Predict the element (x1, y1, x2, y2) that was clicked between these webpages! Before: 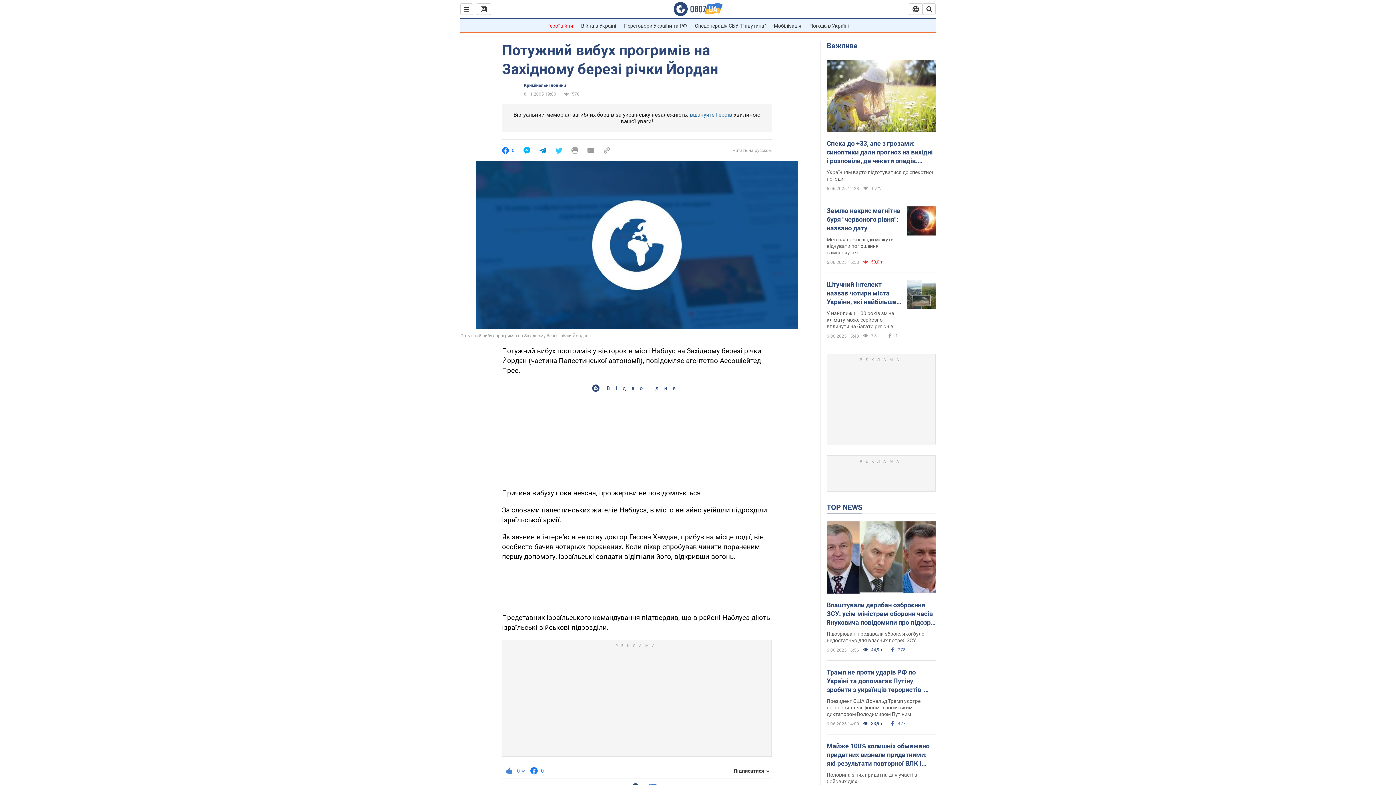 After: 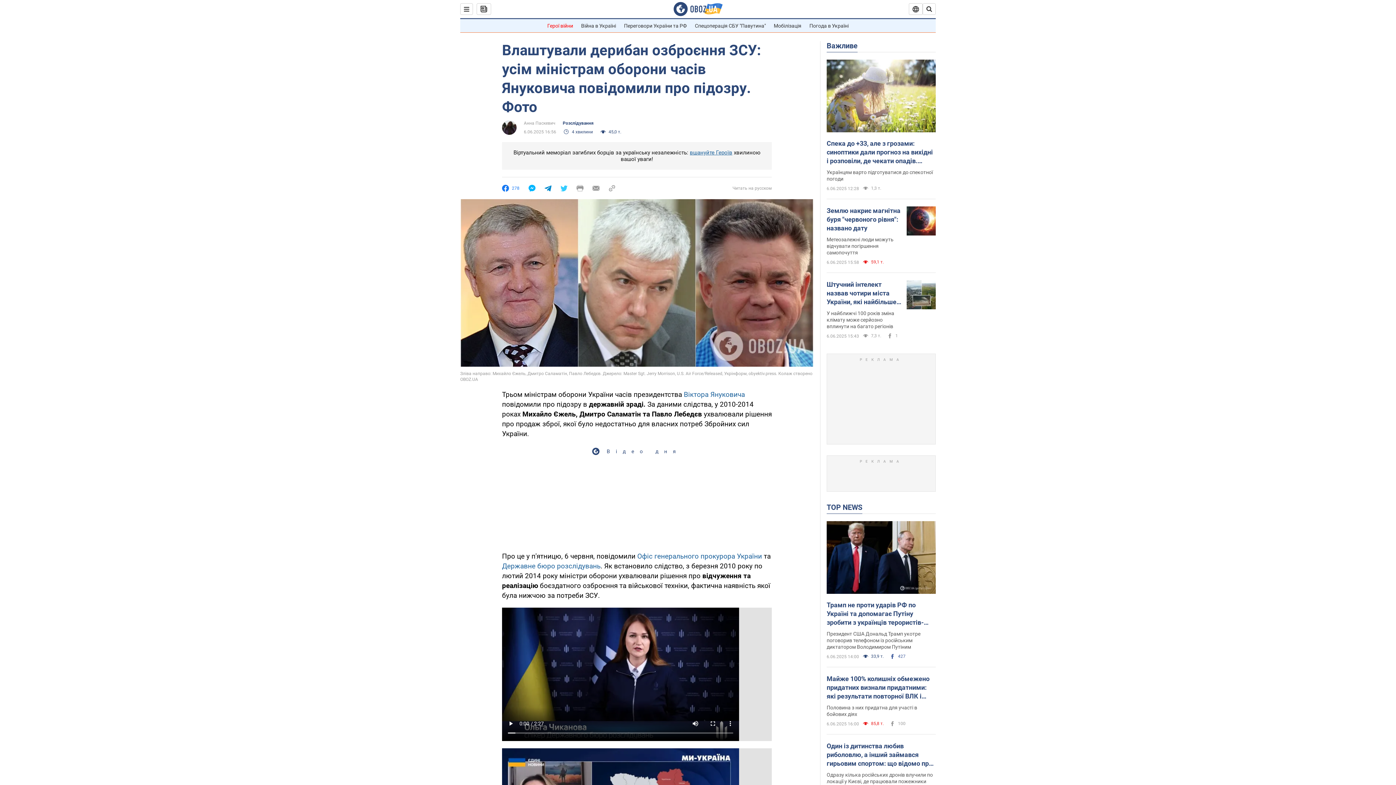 Action: bbox: (826, 521, 936, 595)